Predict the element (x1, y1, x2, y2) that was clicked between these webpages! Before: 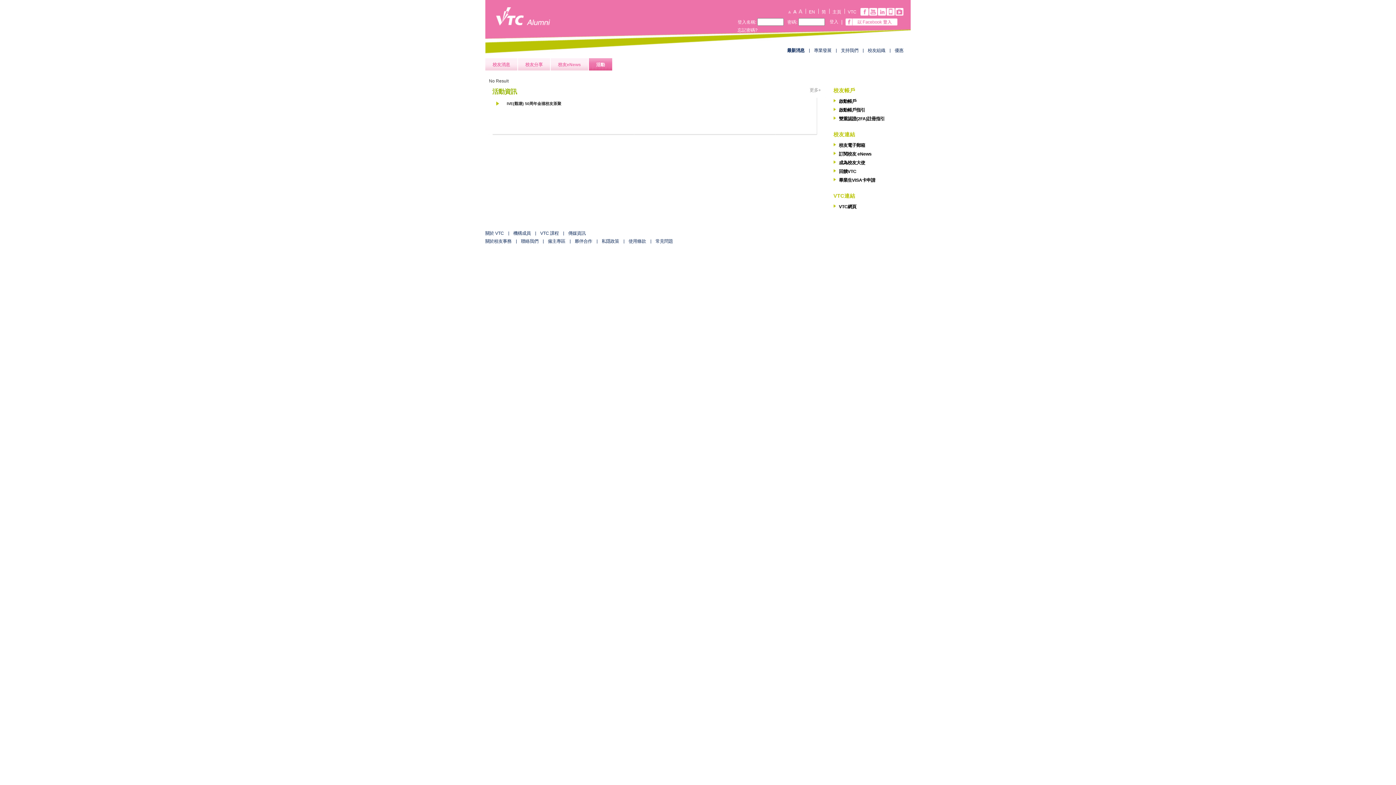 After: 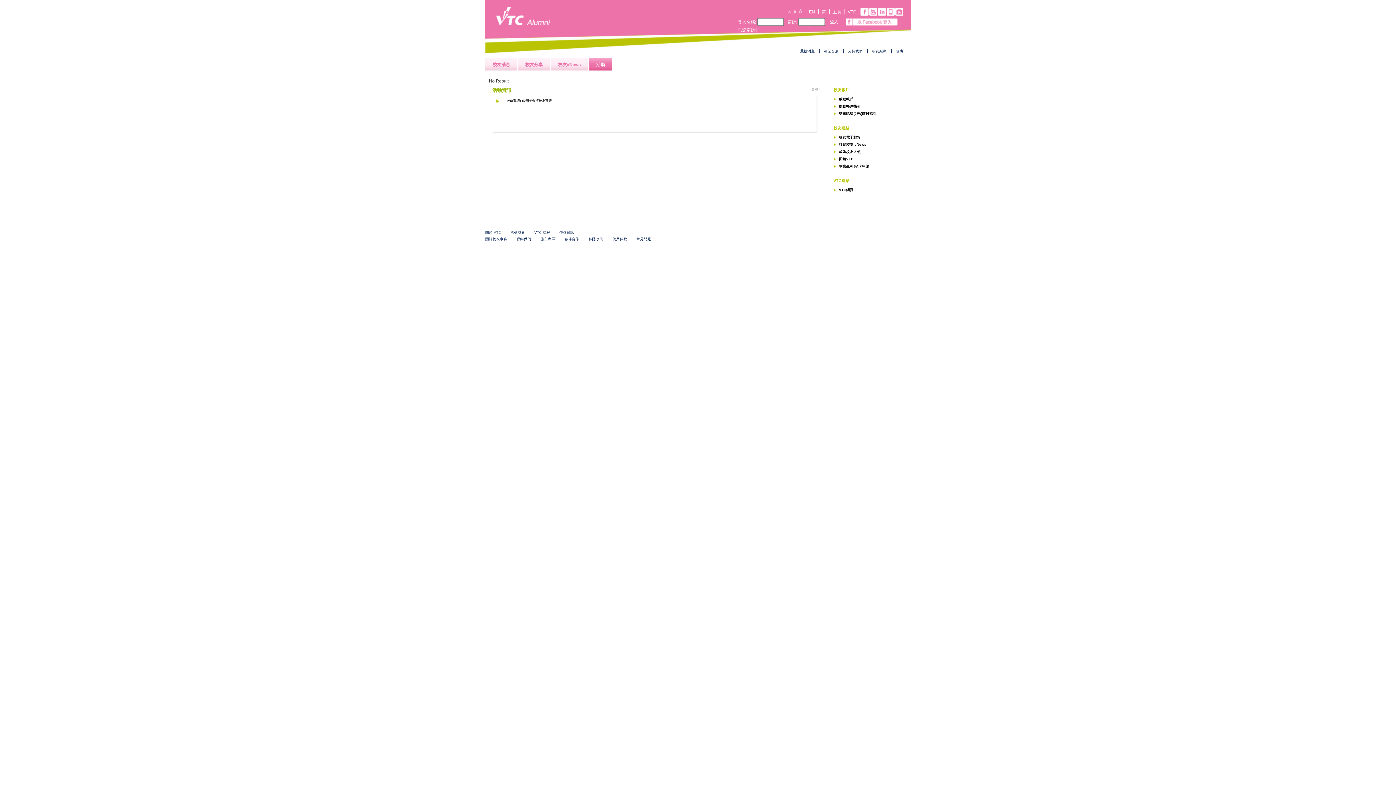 Action: bbox: (787, 8, 792, 13)